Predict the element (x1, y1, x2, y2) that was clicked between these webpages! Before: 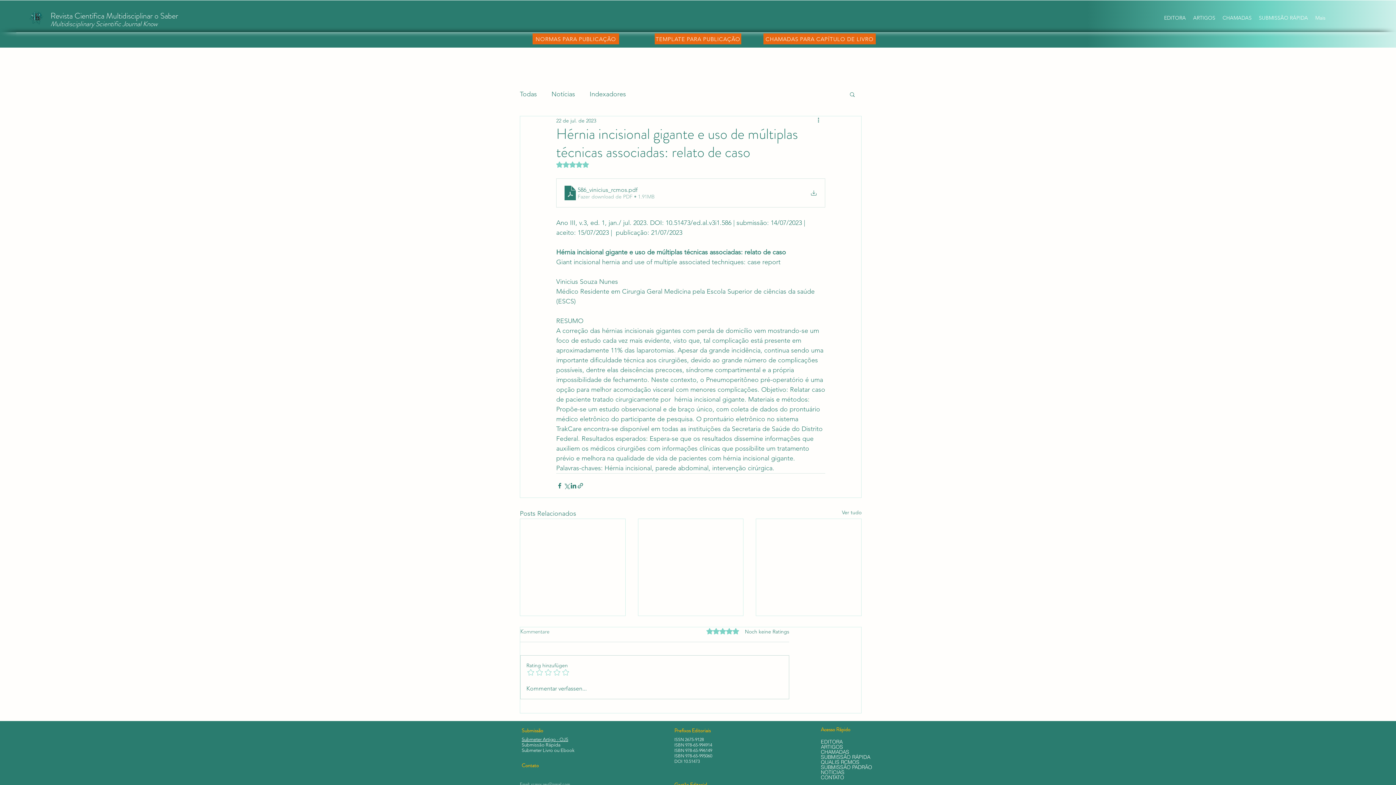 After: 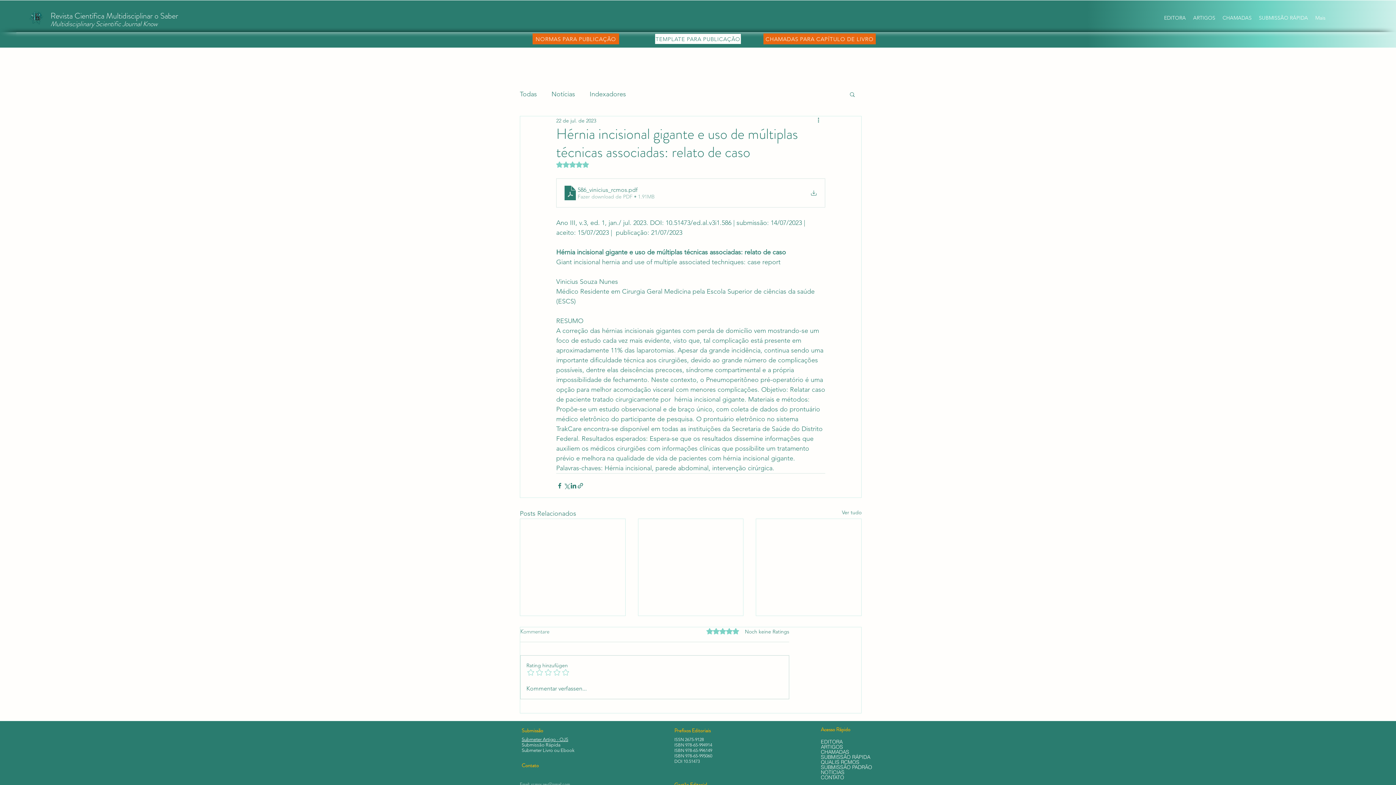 Action: bbox: (654, 33, 741, 44) label: TEMPLATE PARA PUBLICAÇÃO